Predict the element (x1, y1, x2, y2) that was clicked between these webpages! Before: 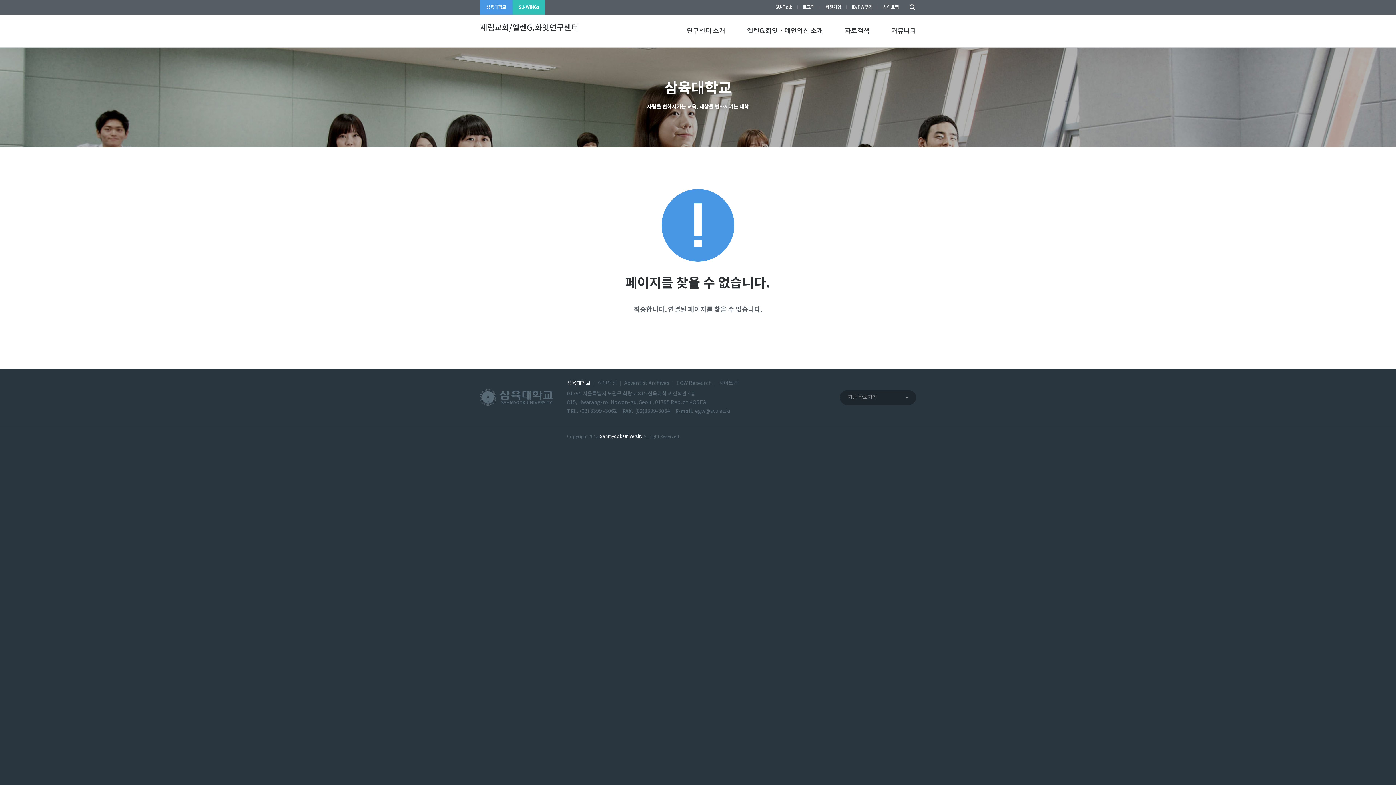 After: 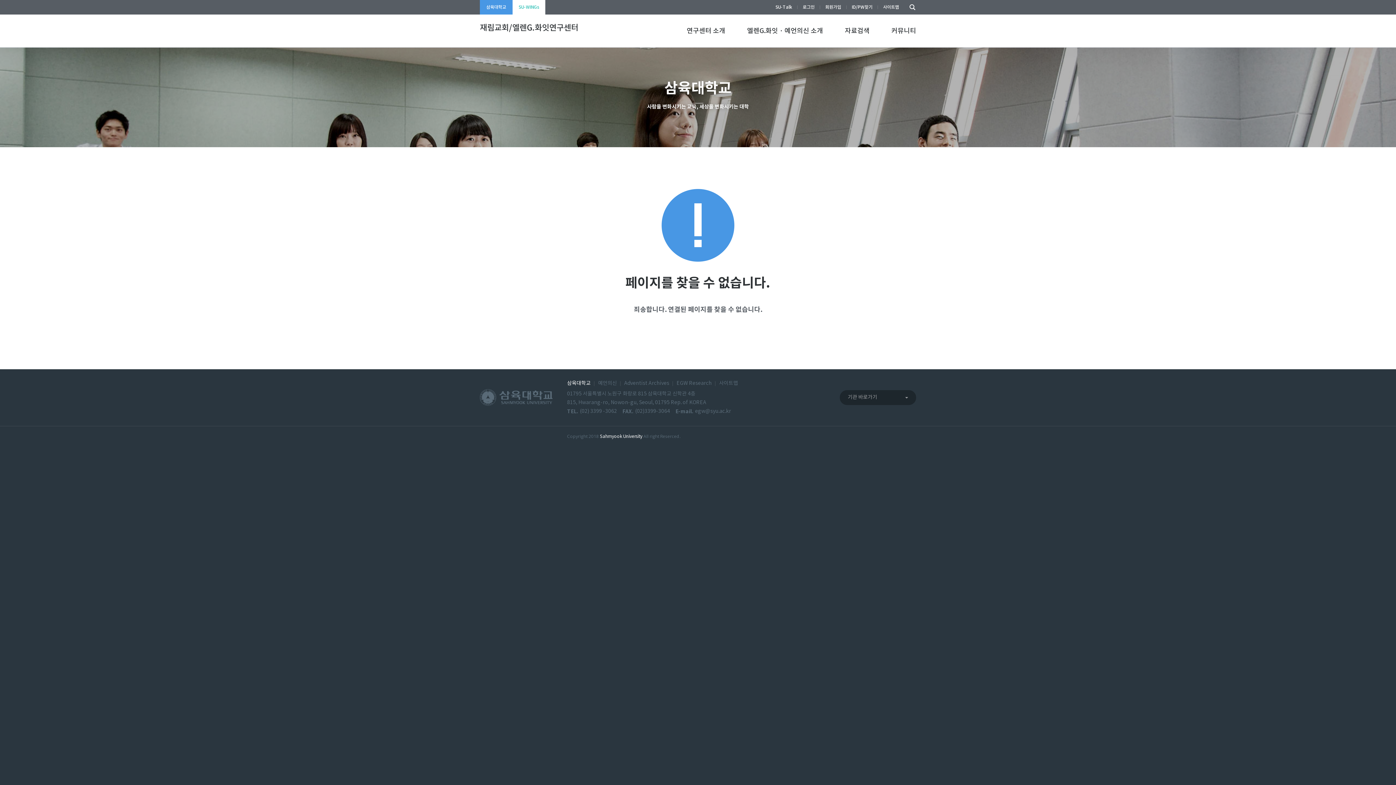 Action: label: SU-WINGs bbox: (512, 0, 545, 14)